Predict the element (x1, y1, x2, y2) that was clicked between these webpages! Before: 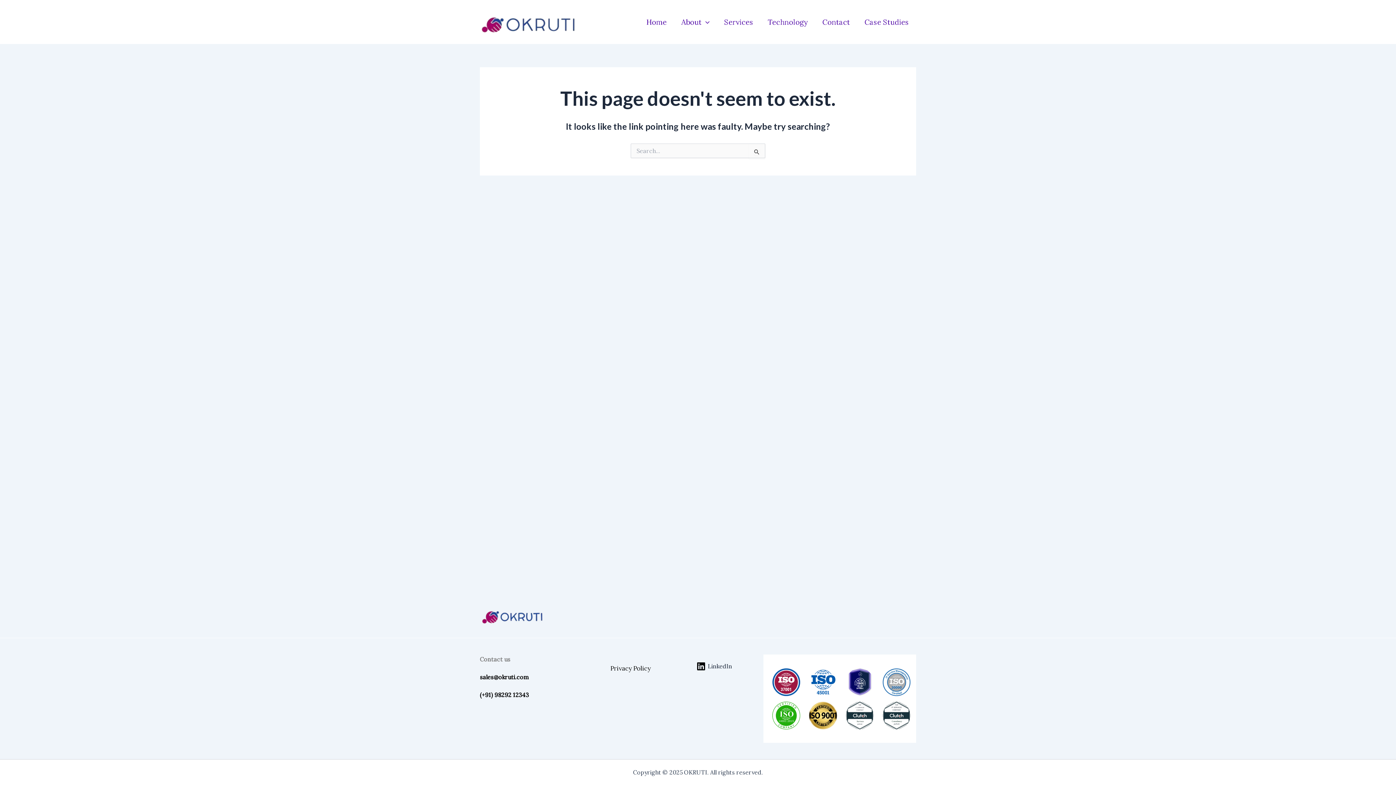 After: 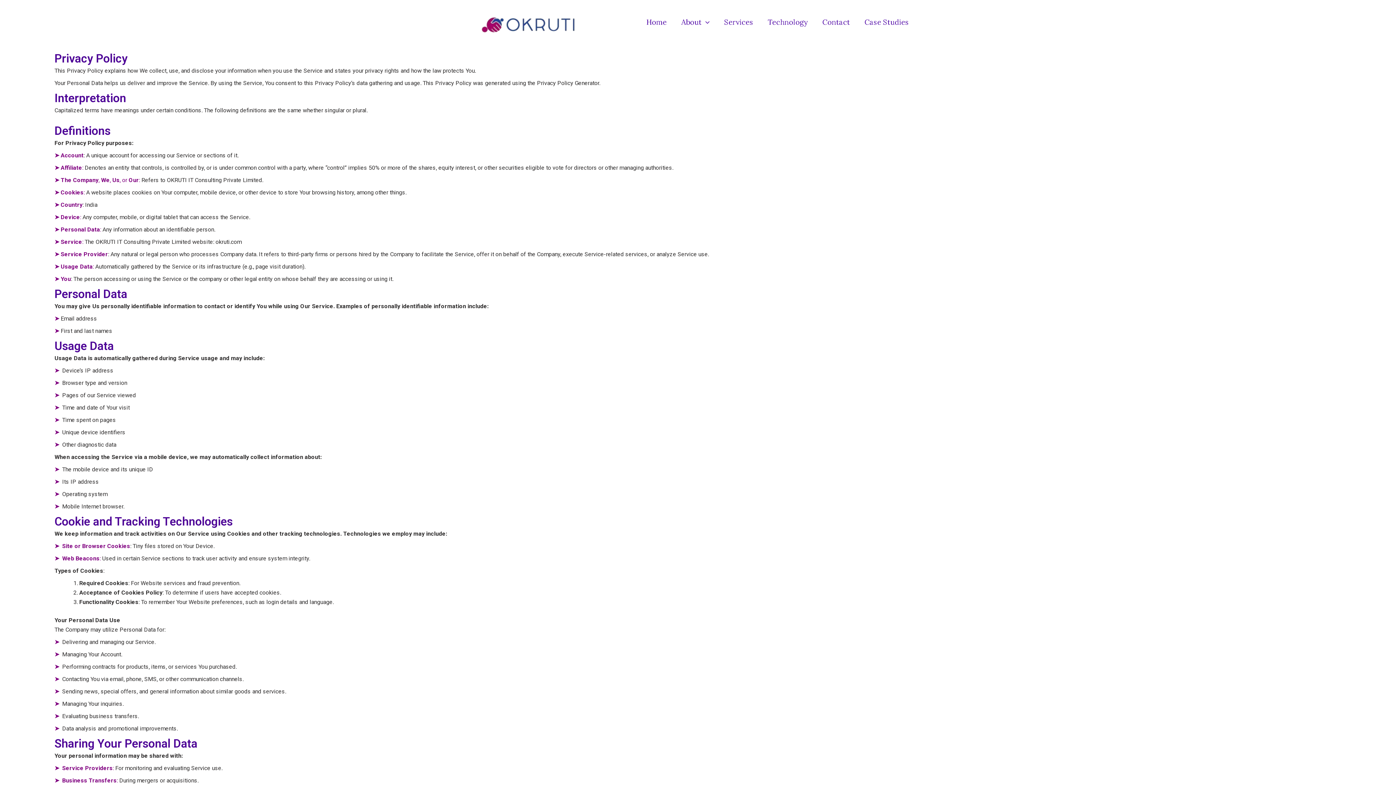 Action: label: Privacy Policy bbox: (610, 664, 650, 672)